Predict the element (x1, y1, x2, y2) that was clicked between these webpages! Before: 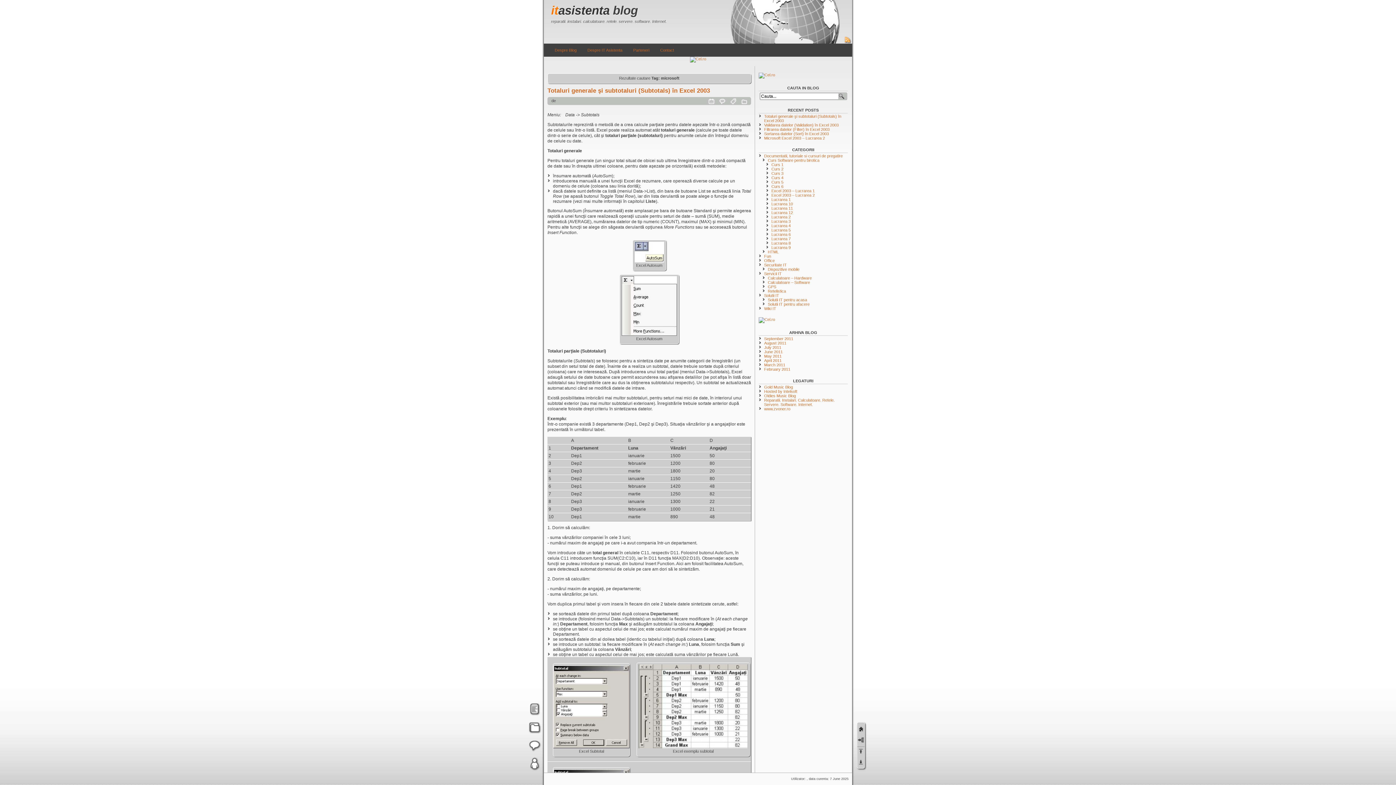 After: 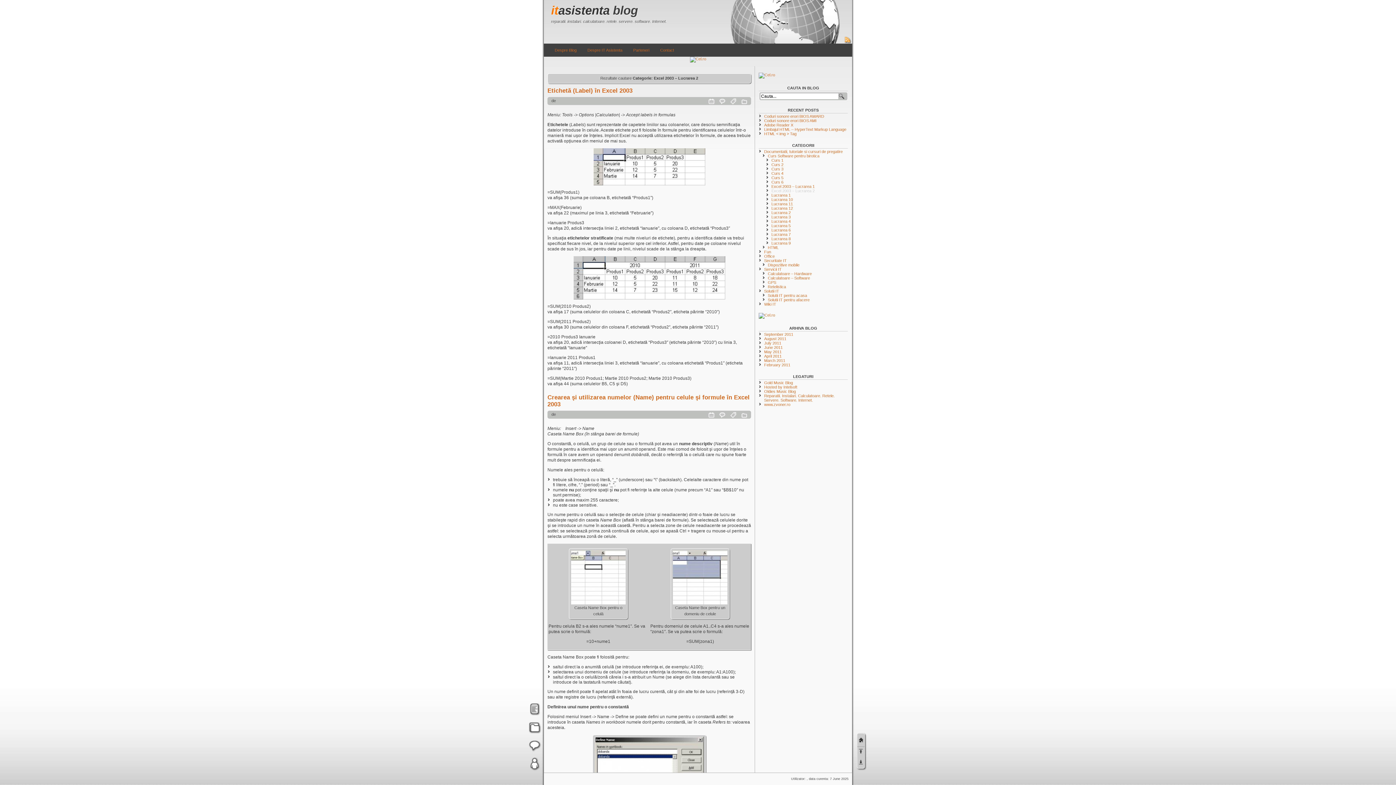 Action: label: Excel 2003 – Lucrarea 2 bbox: (771, 193, 814, 197)